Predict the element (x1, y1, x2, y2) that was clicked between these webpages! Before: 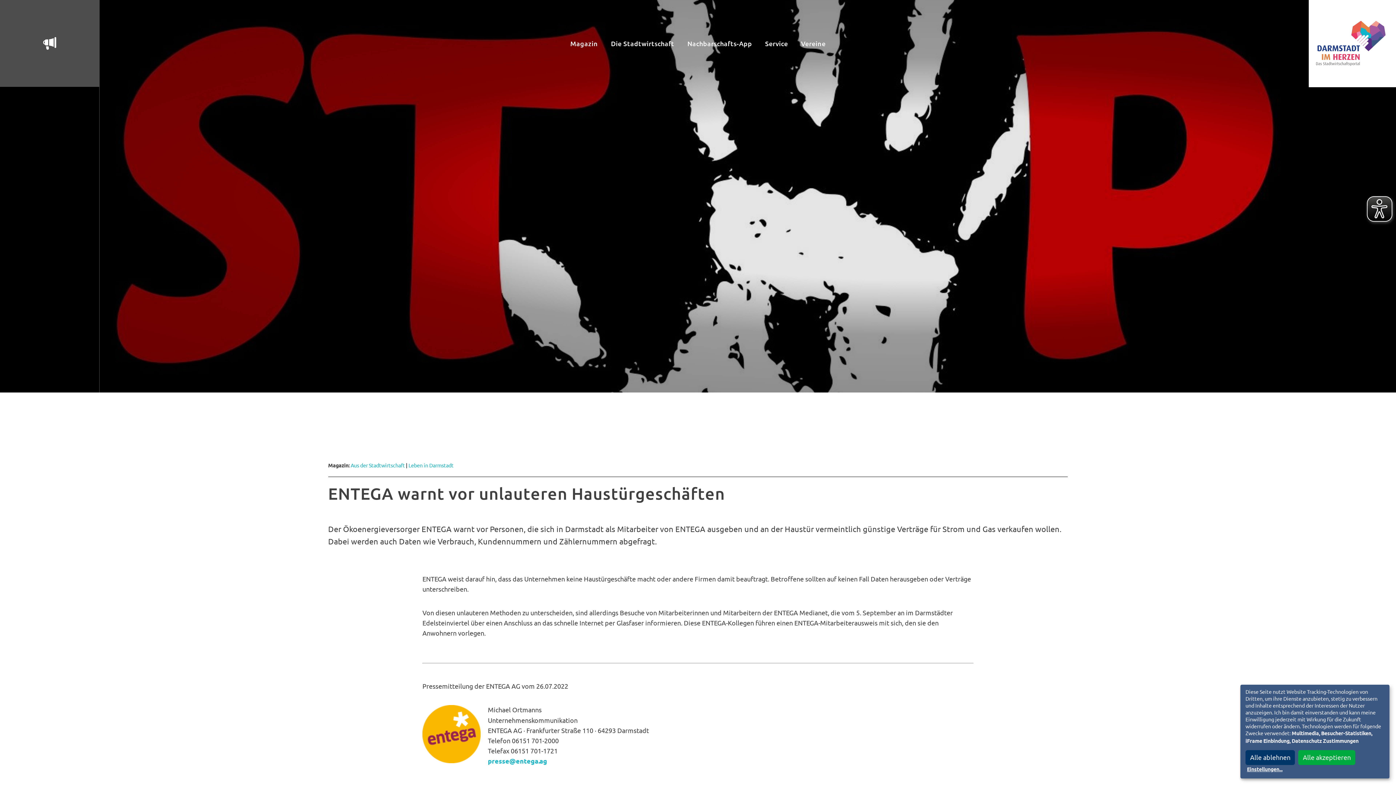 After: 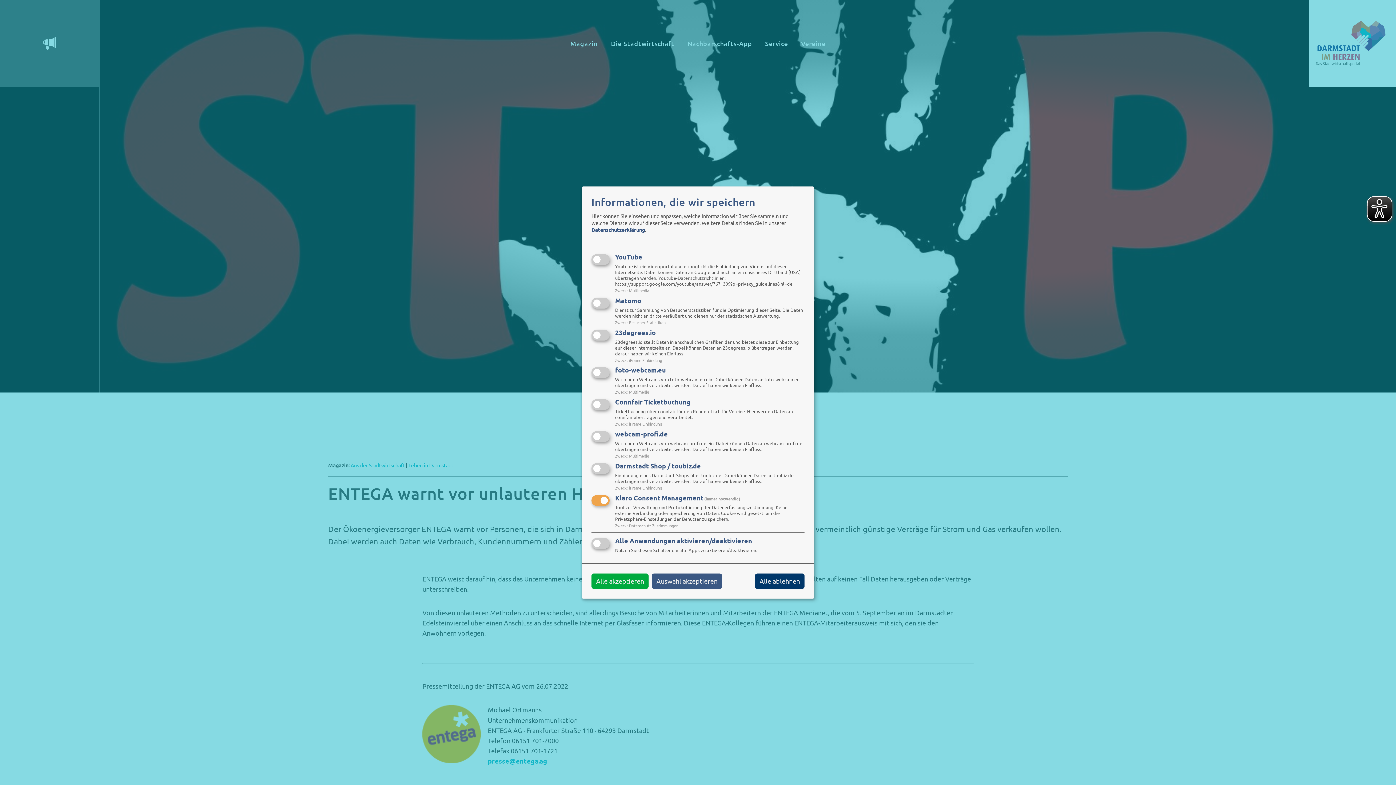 Action: label: Einstellungen... bbox: (1245, 766, 1282, 773)